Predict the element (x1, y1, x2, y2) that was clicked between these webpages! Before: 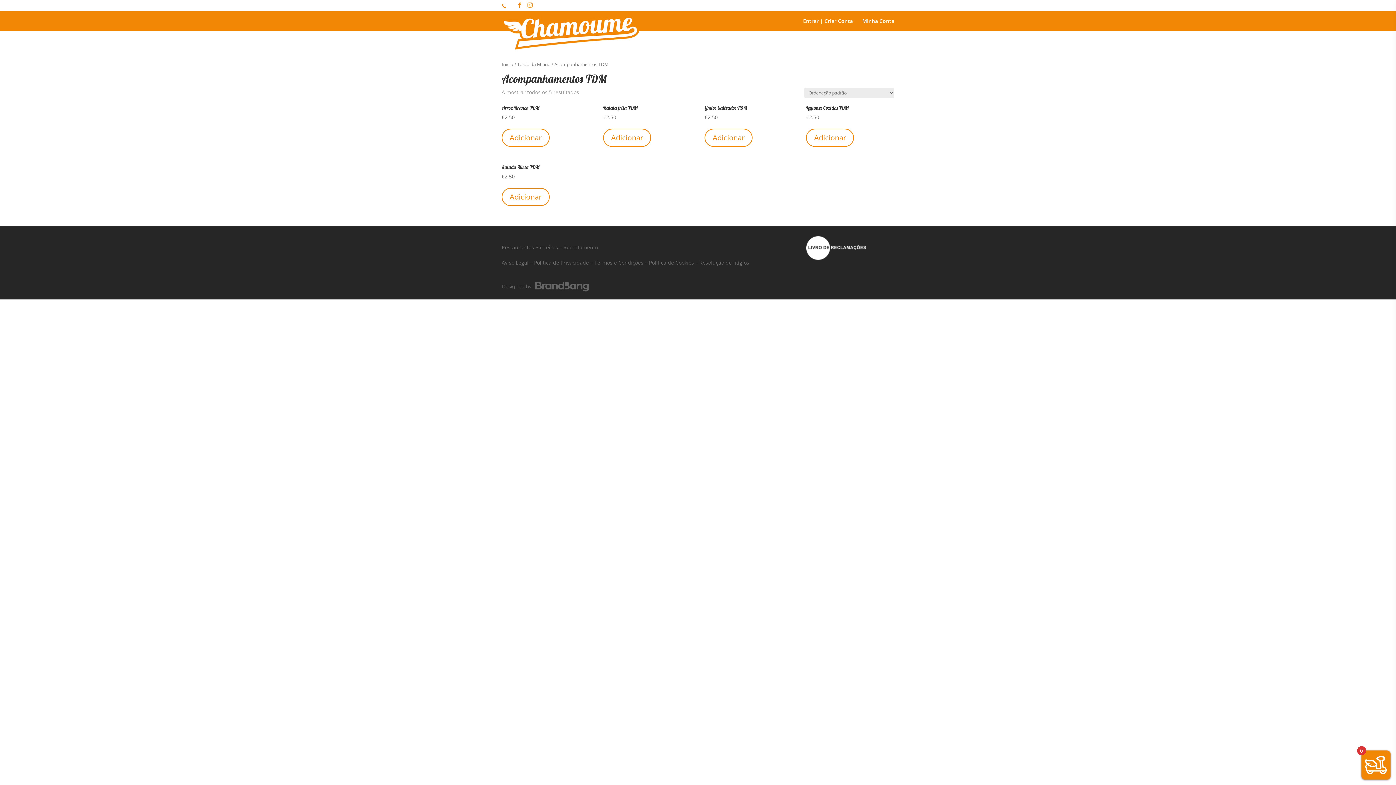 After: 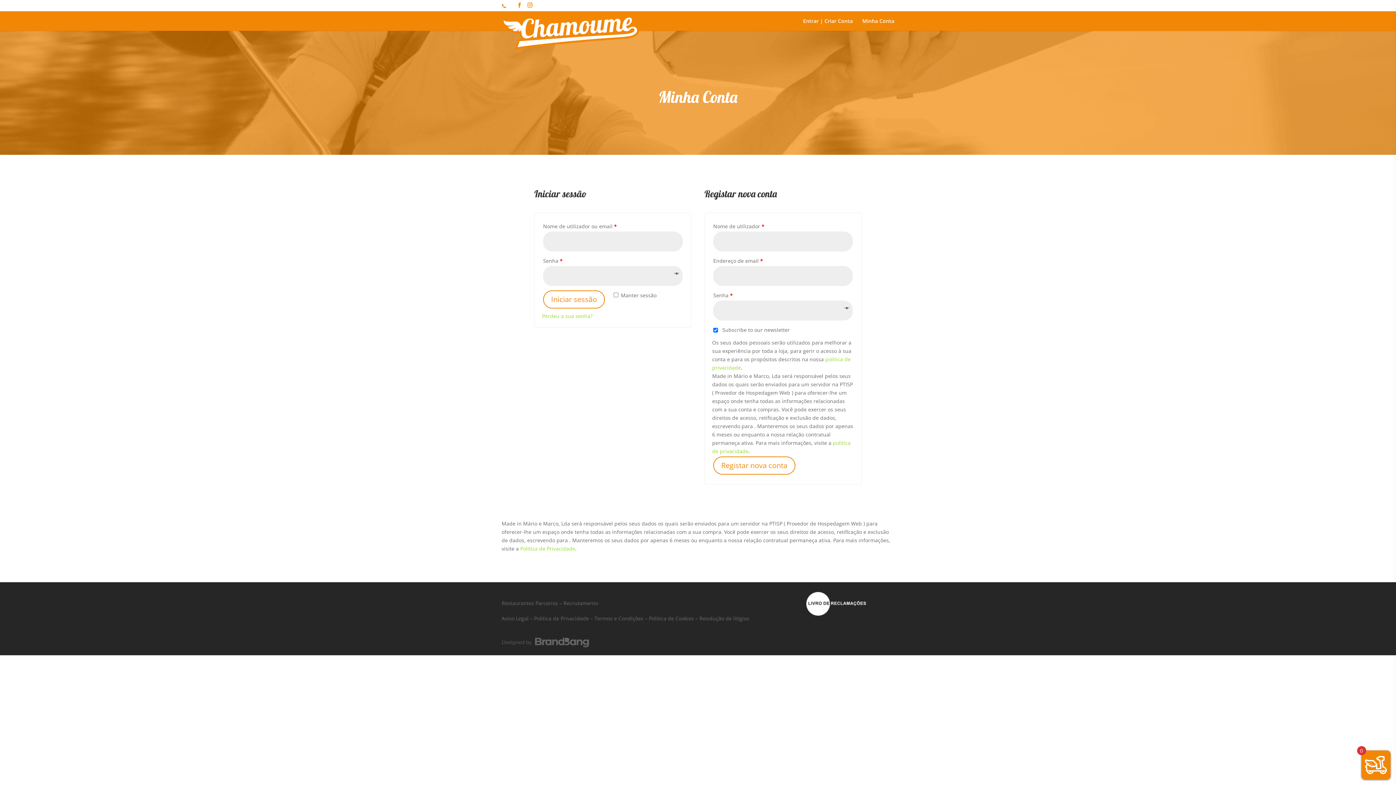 Action: label: Minha Conta bbox: (862, 18, 894, 30)